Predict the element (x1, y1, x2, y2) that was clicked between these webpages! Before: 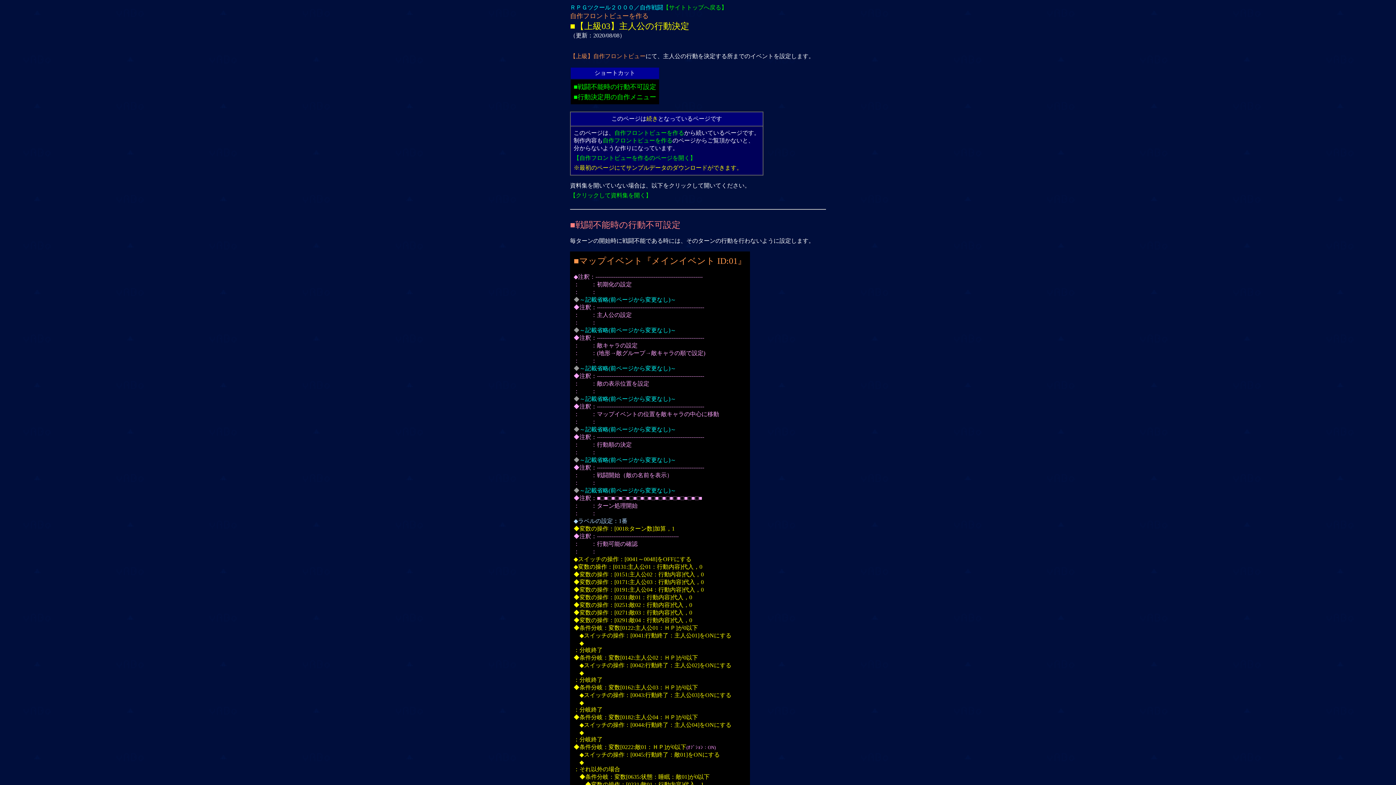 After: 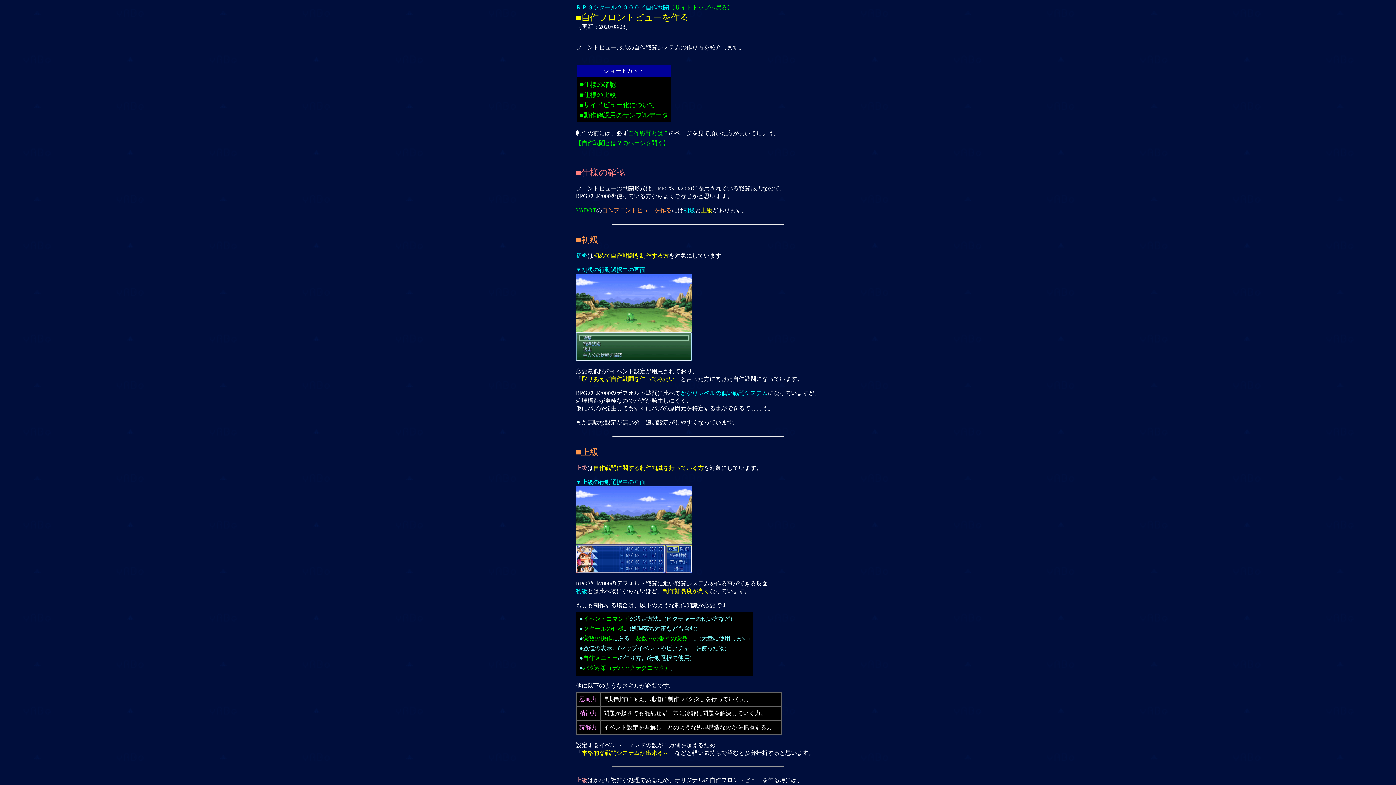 Action: bbox: (614, 129, 684, 136) label: 自作フロントビューを作る